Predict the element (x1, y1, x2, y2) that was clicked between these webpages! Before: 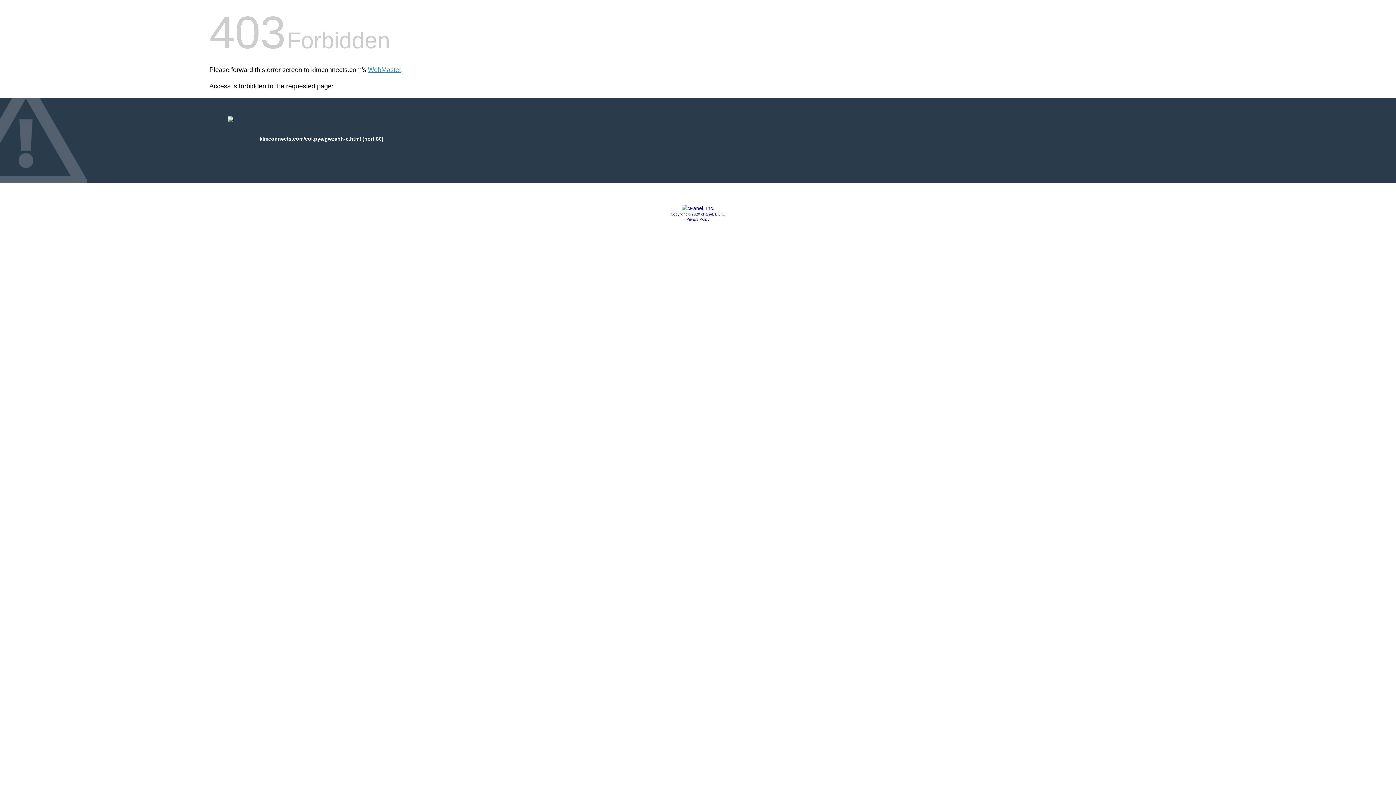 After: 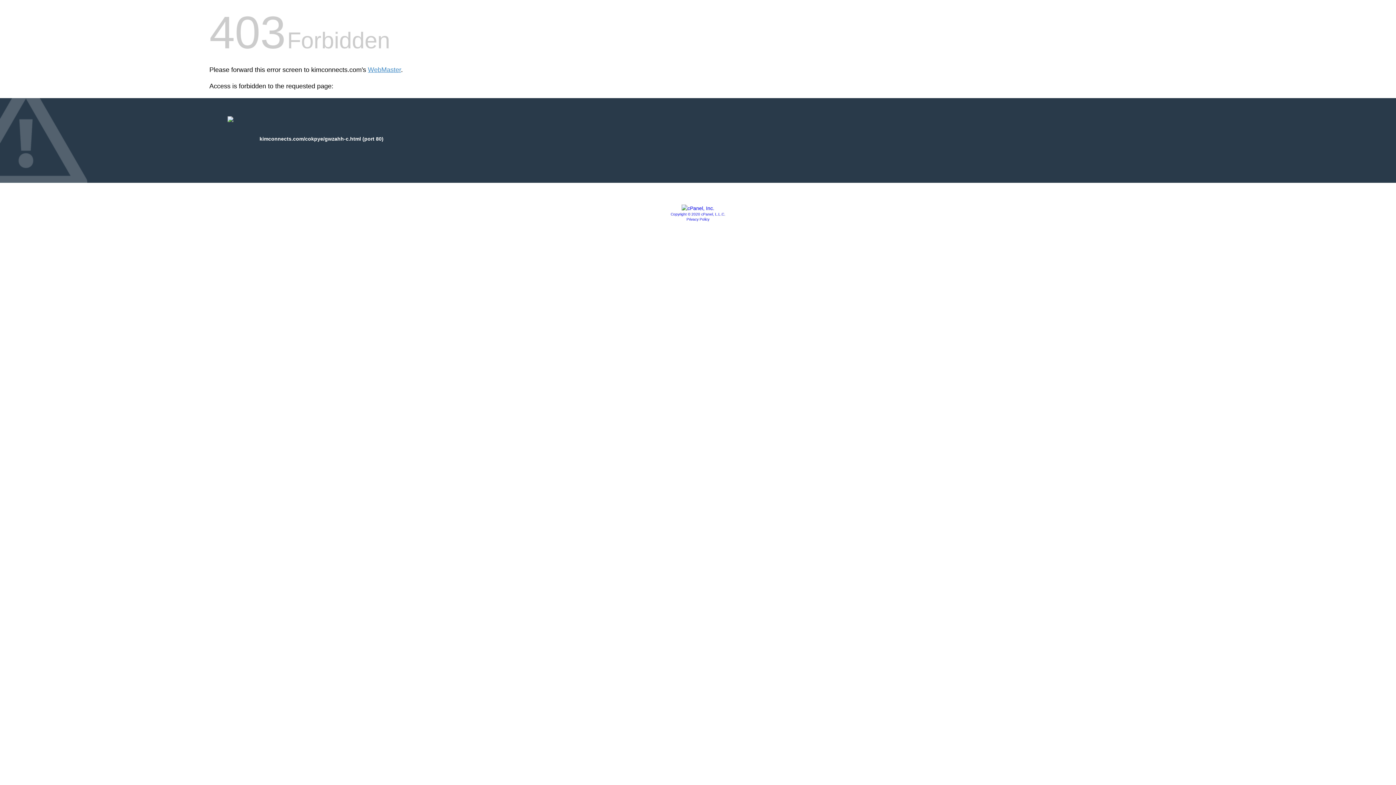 Action: label: Privacy Policy bbox: (686, 217, 709, 221)